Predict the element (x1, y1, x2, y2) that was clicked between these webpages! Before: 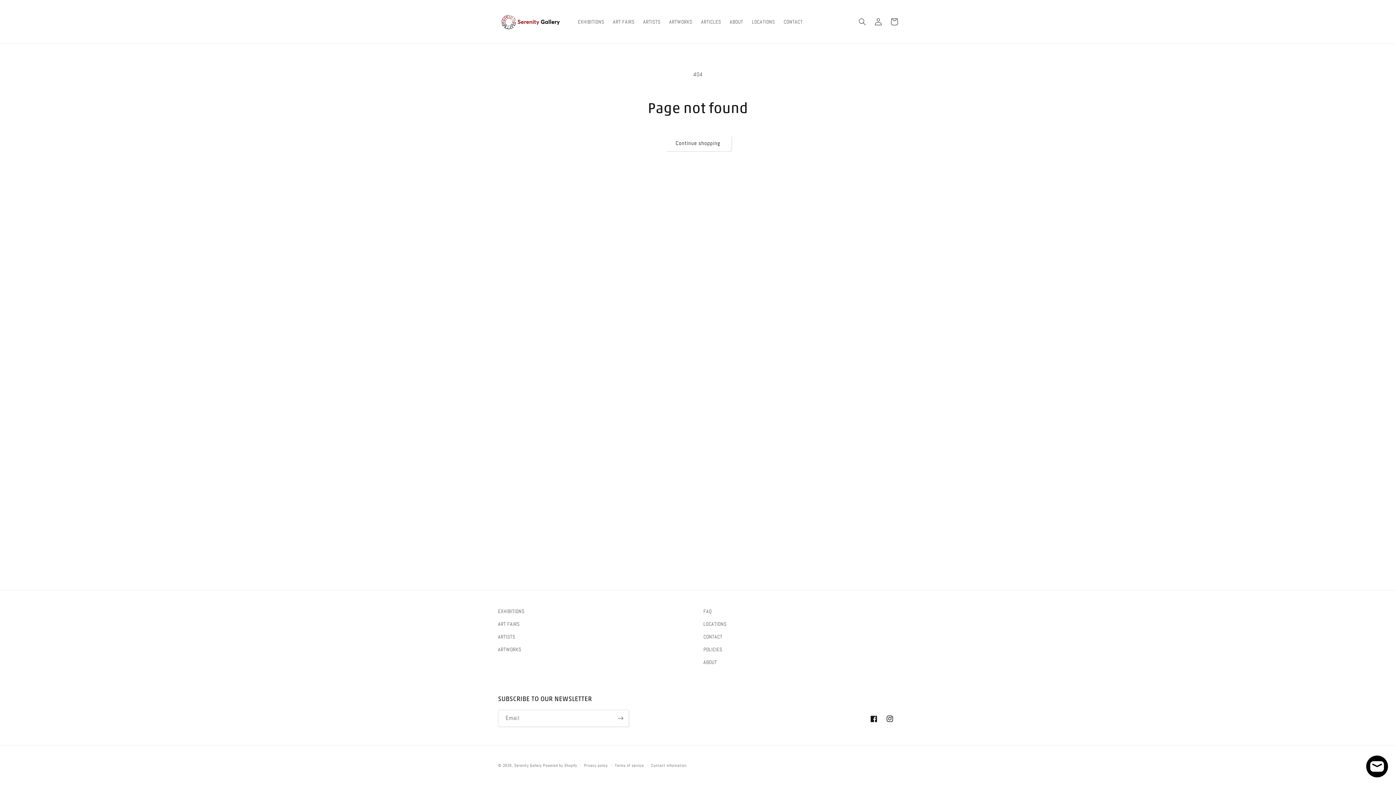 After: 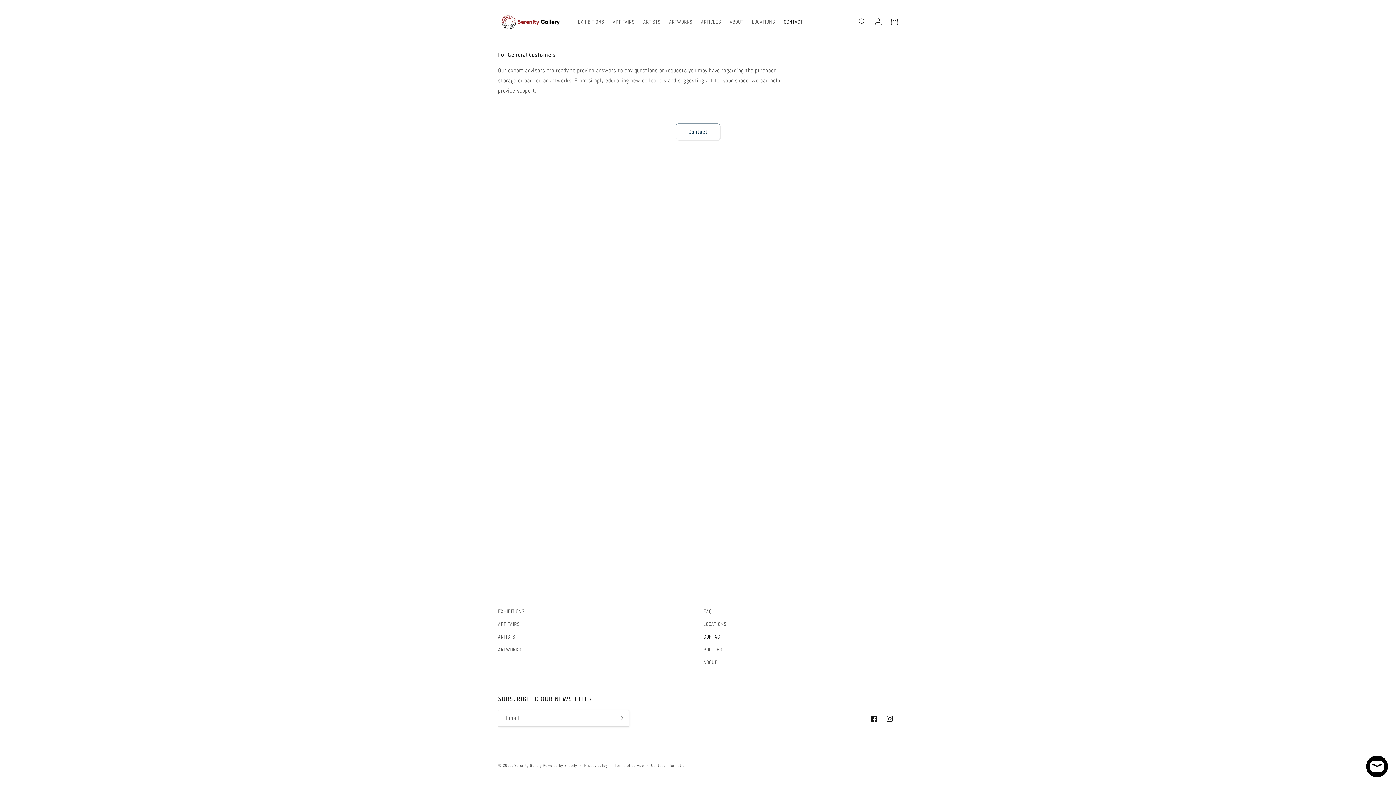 Action: label: CONTACT bbox: (703, 630, 722, 643)